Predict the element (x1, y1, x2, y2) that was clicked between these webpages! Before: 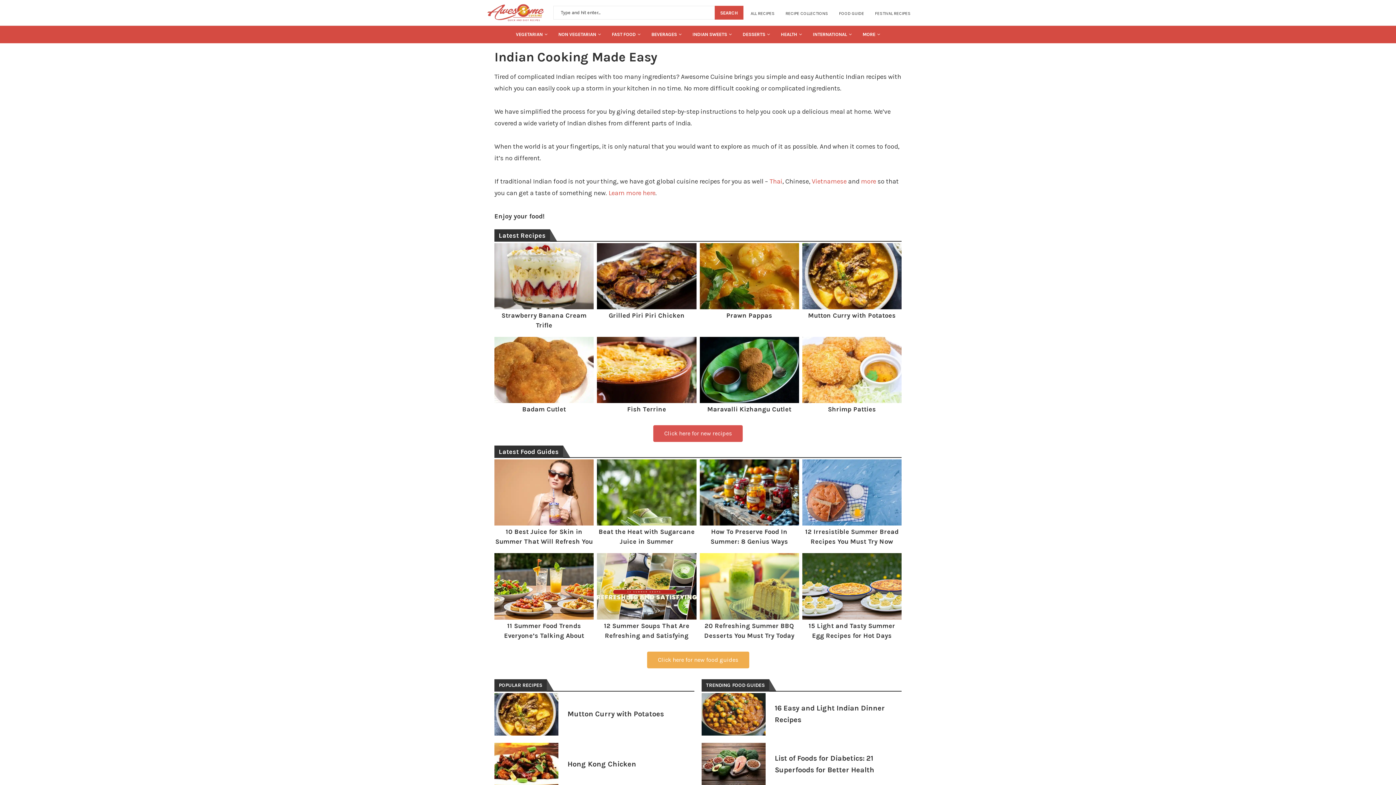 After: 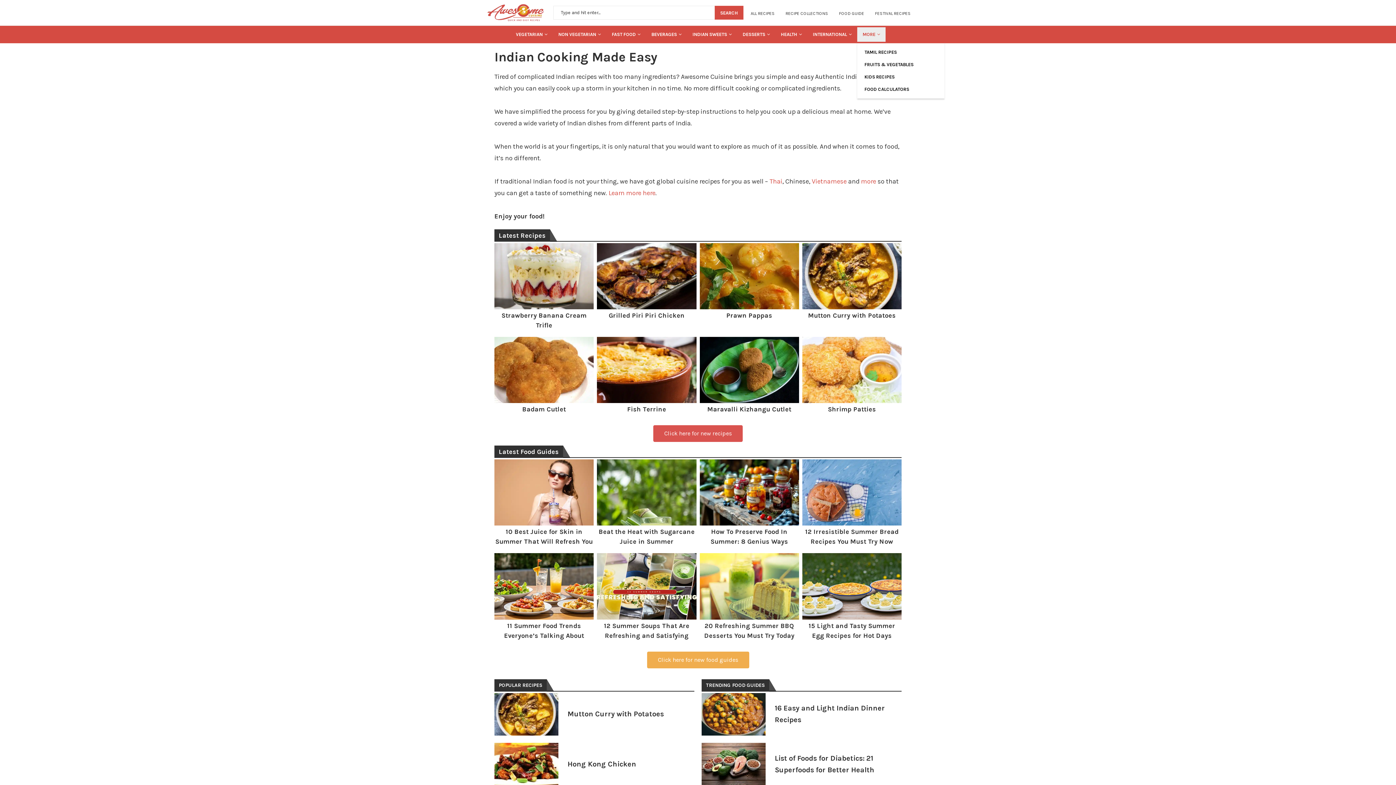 Action: bbox: (857, 27, 885, 41) label: MORE